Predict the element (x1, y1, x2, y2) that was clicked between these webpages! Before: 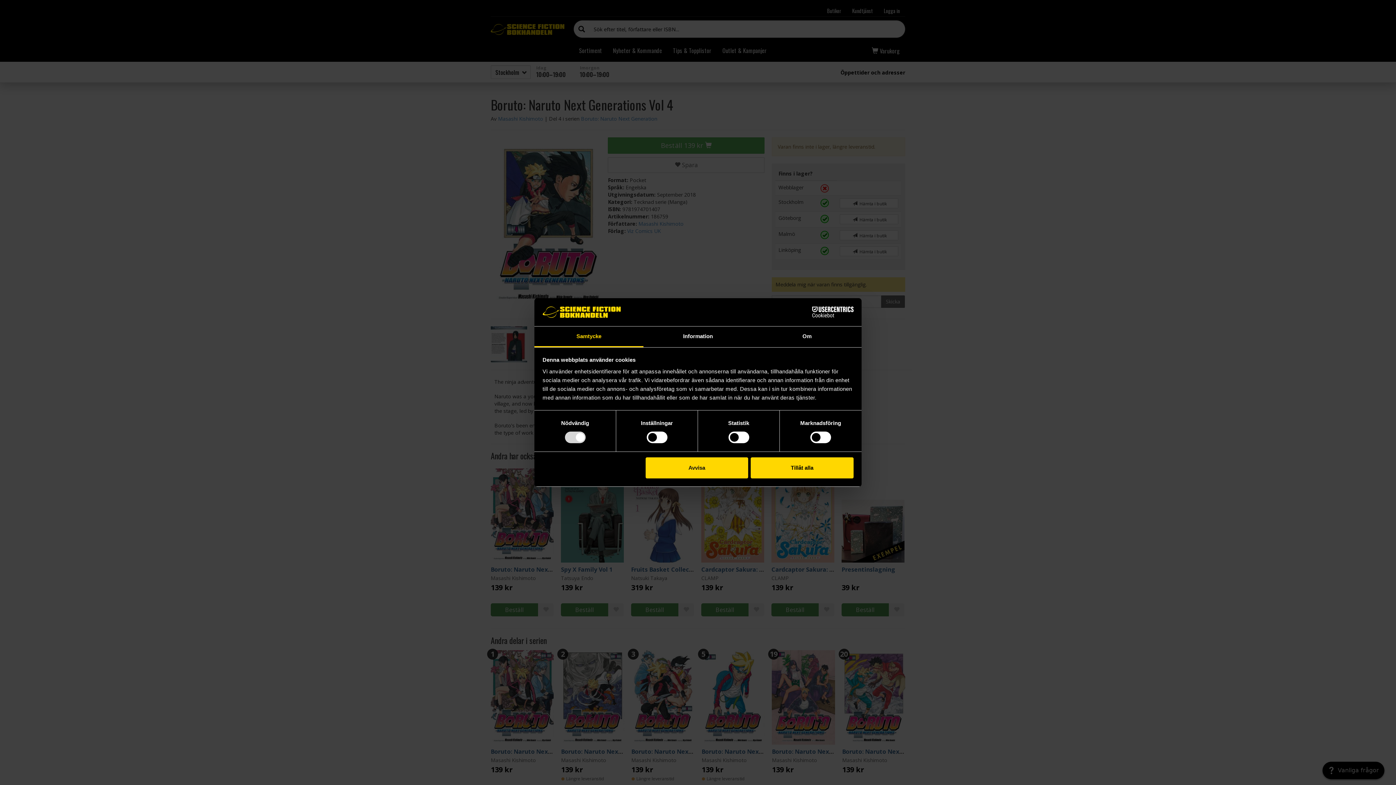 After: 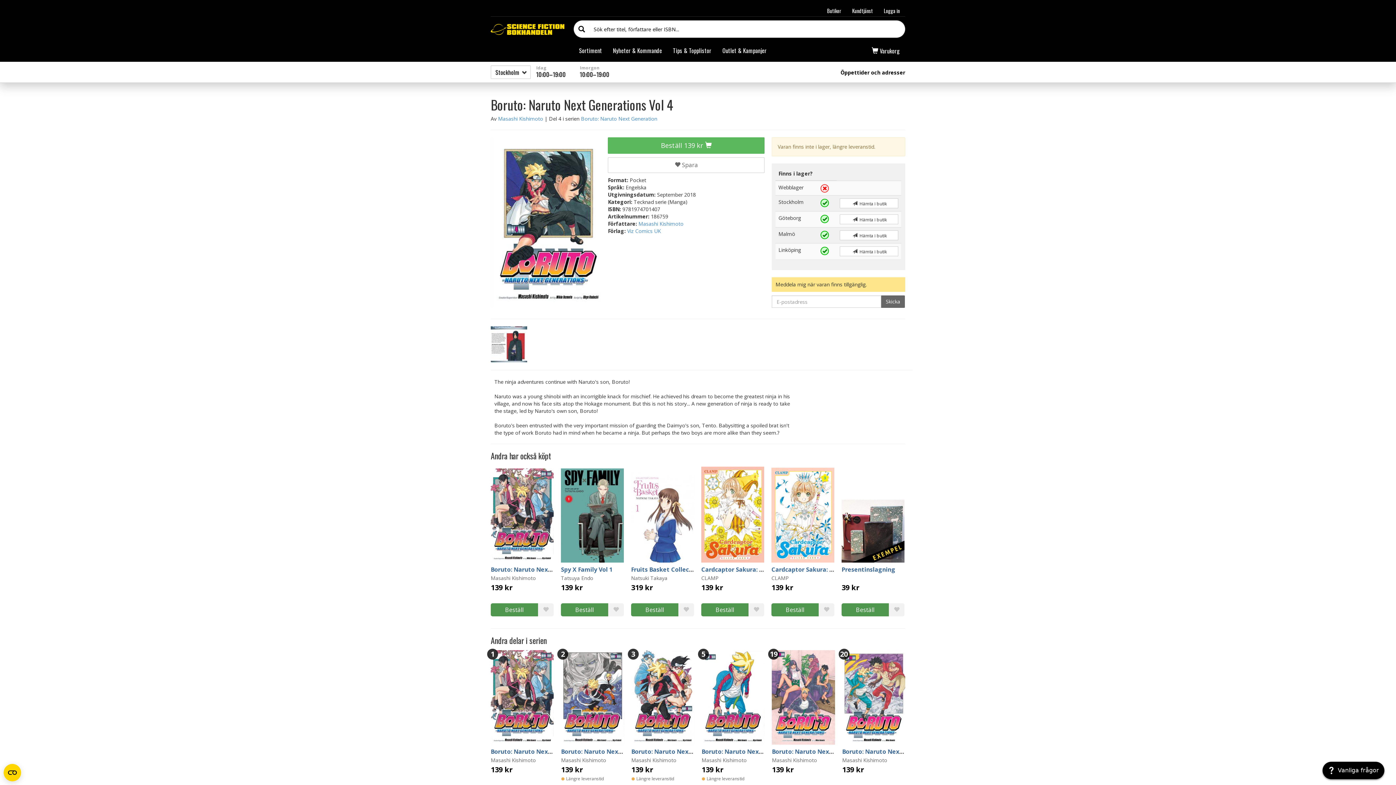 Action: label: Tillåt alla bbox: (751, 457, 853, 478)